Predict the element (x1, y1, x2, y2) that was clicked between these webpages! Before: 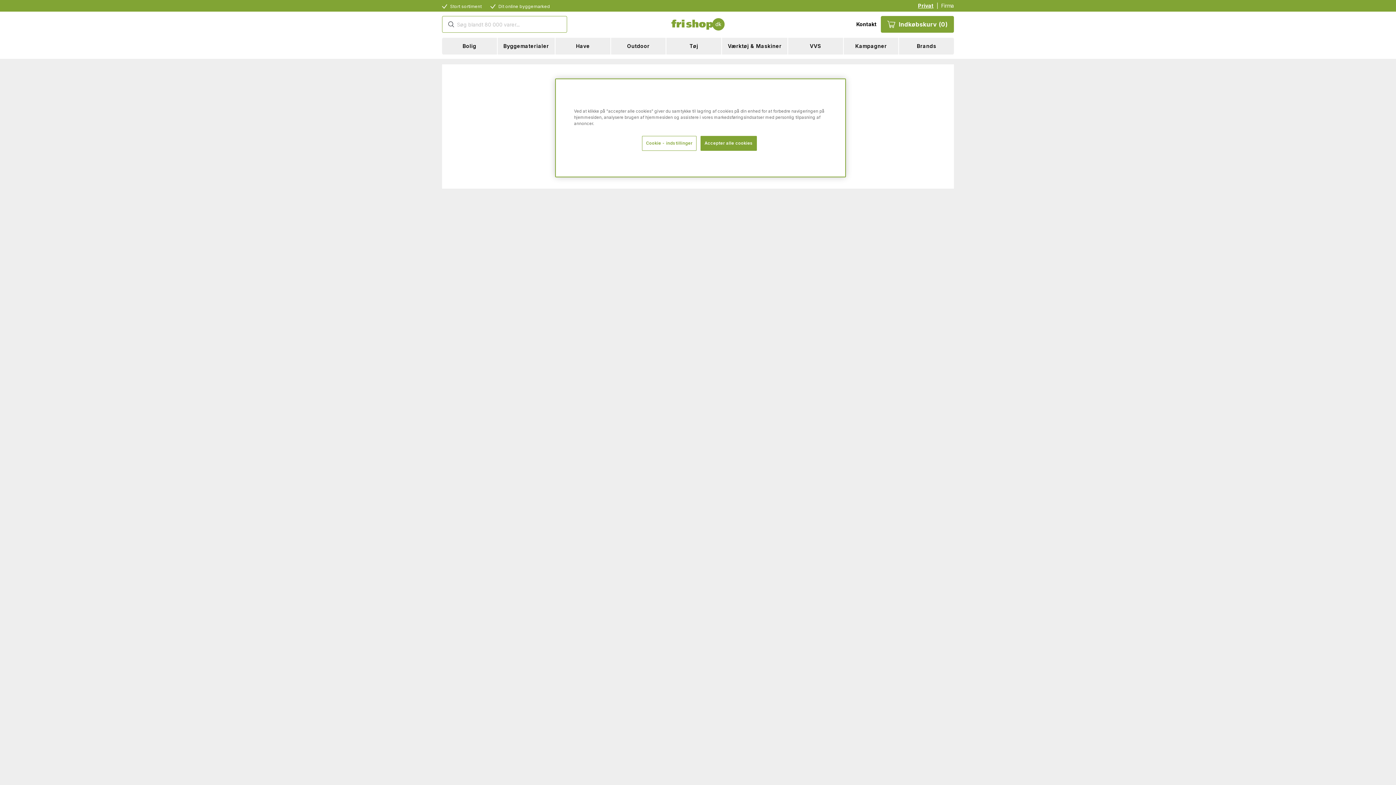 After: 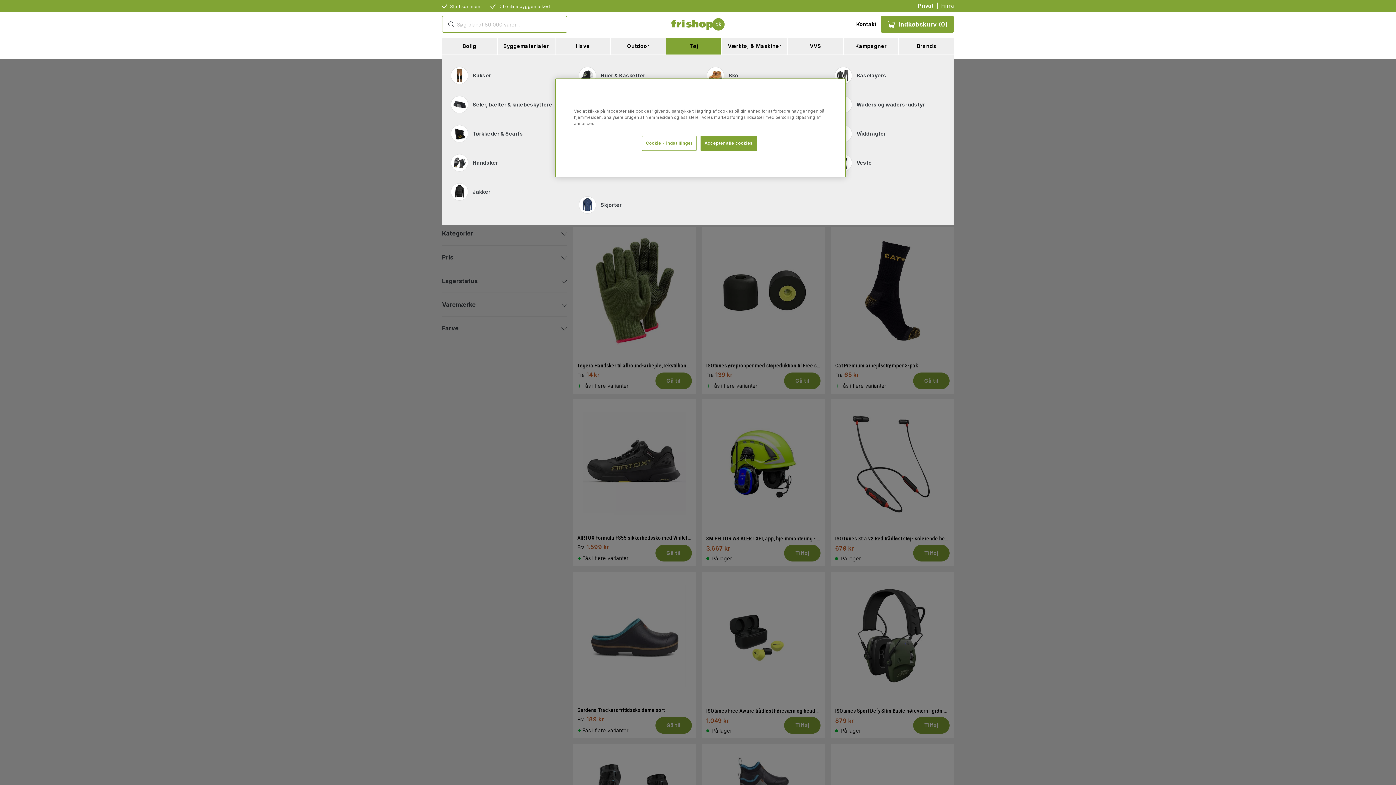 Action: bbox: (665, 37, 721, 54) label: Tøj